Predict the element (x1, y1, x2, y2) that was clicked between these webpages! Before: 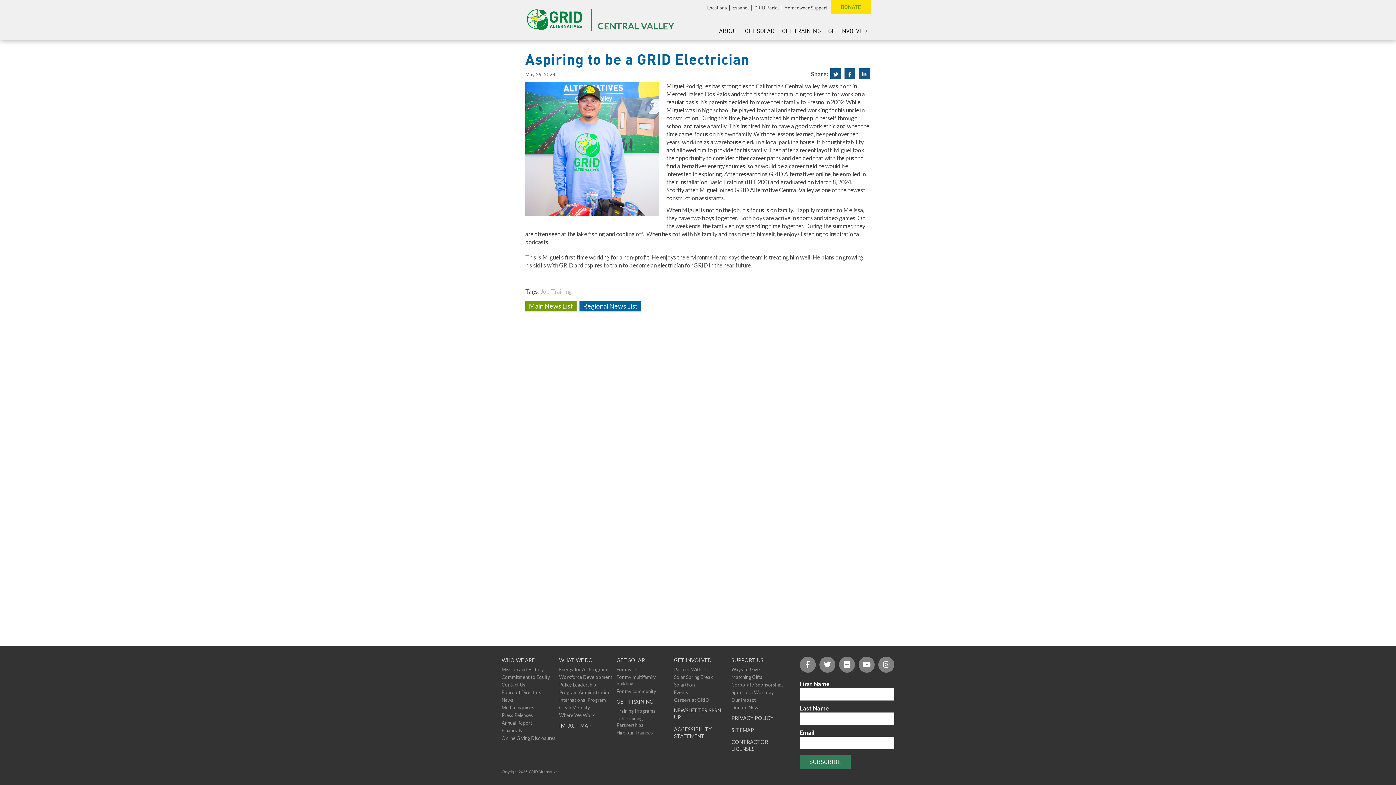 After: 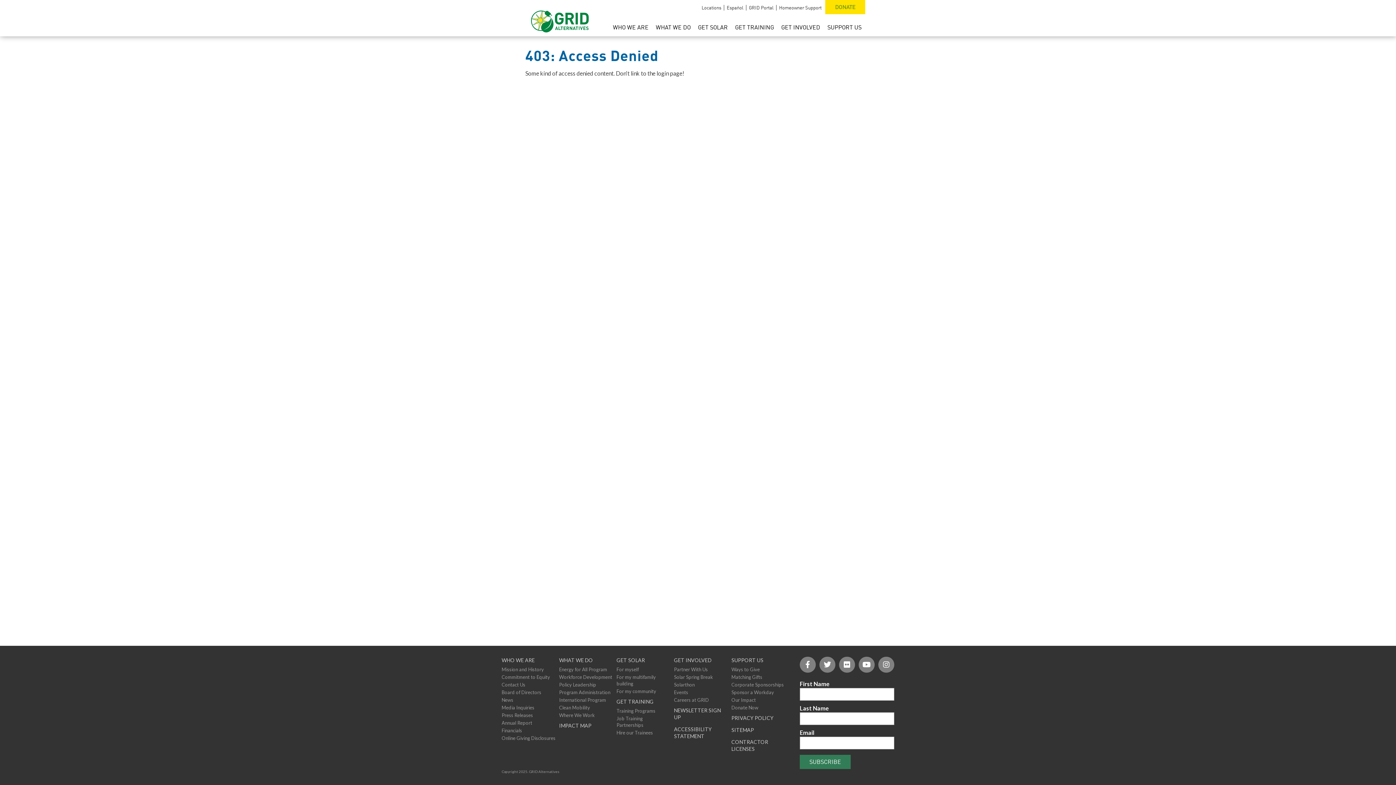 Action: label: Board of Directors bbox: (501, 689, 541, 696)